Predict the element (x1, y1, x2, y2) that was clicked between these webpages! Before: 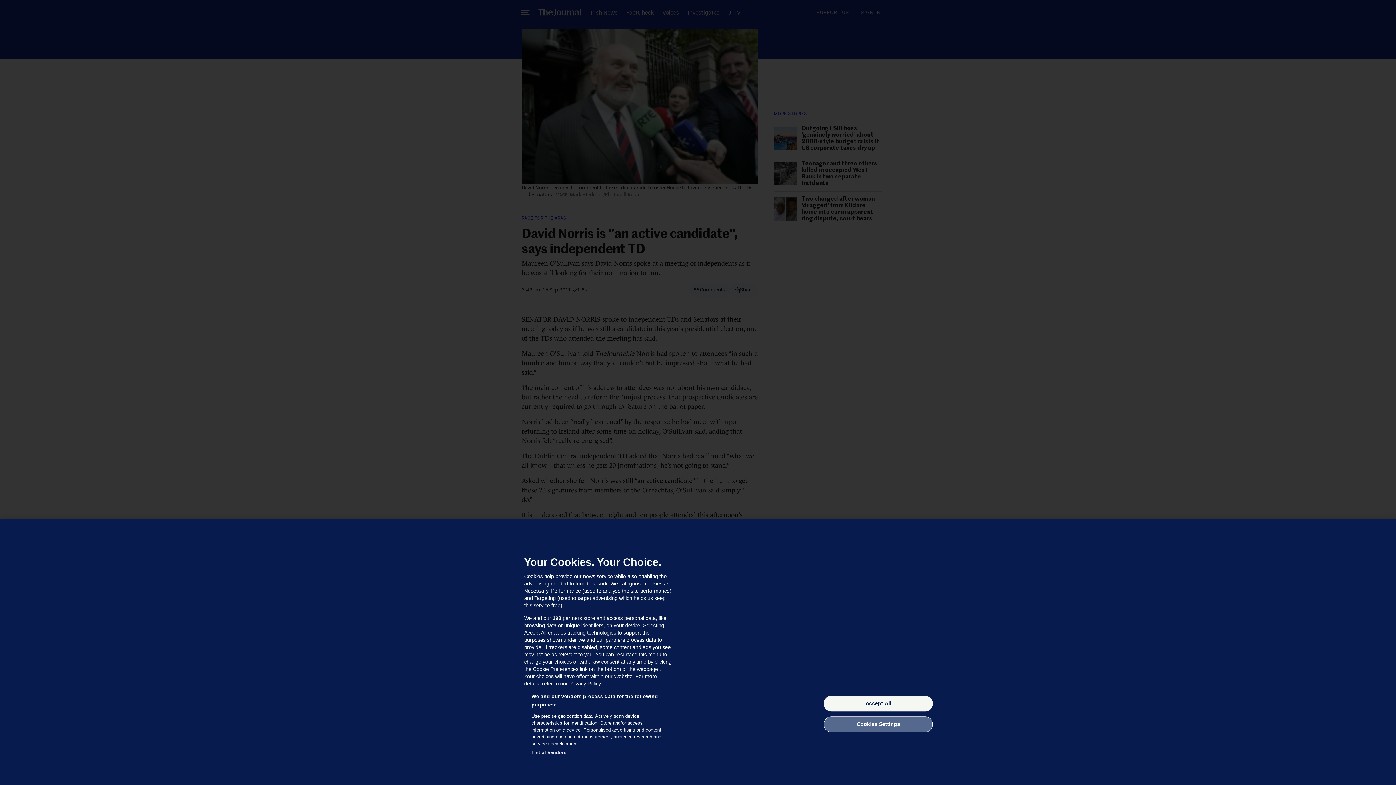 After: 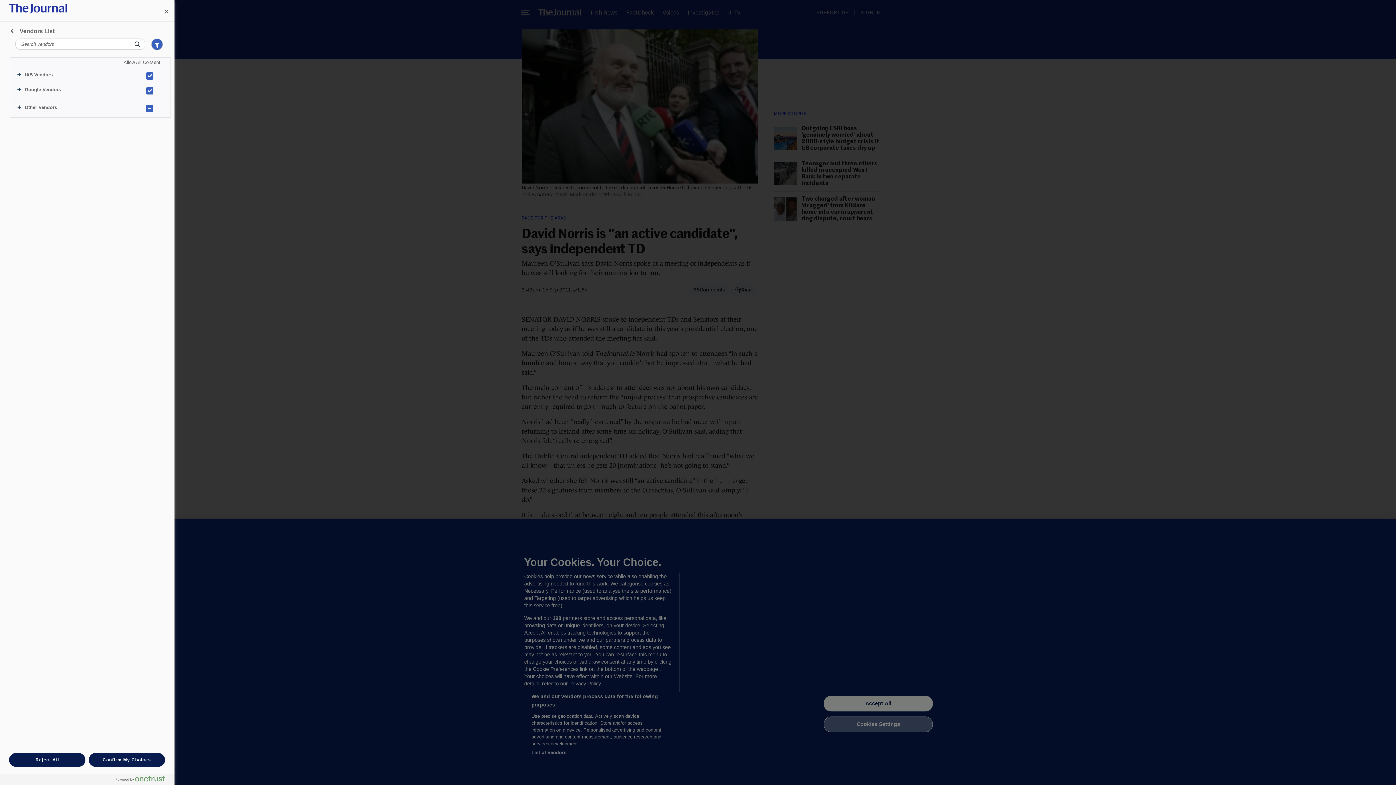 Action: label: List of Vendors bbox: (531, 749, 566, 756)